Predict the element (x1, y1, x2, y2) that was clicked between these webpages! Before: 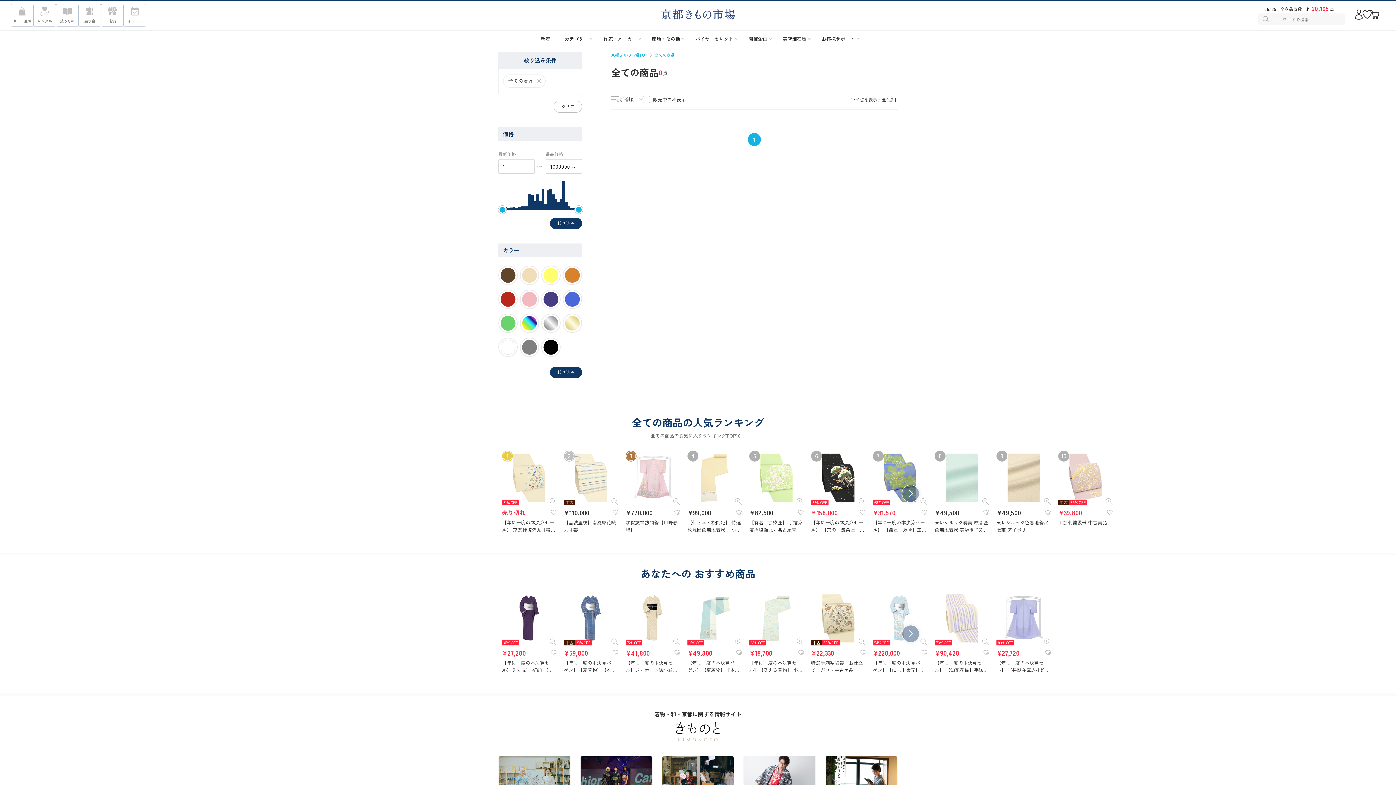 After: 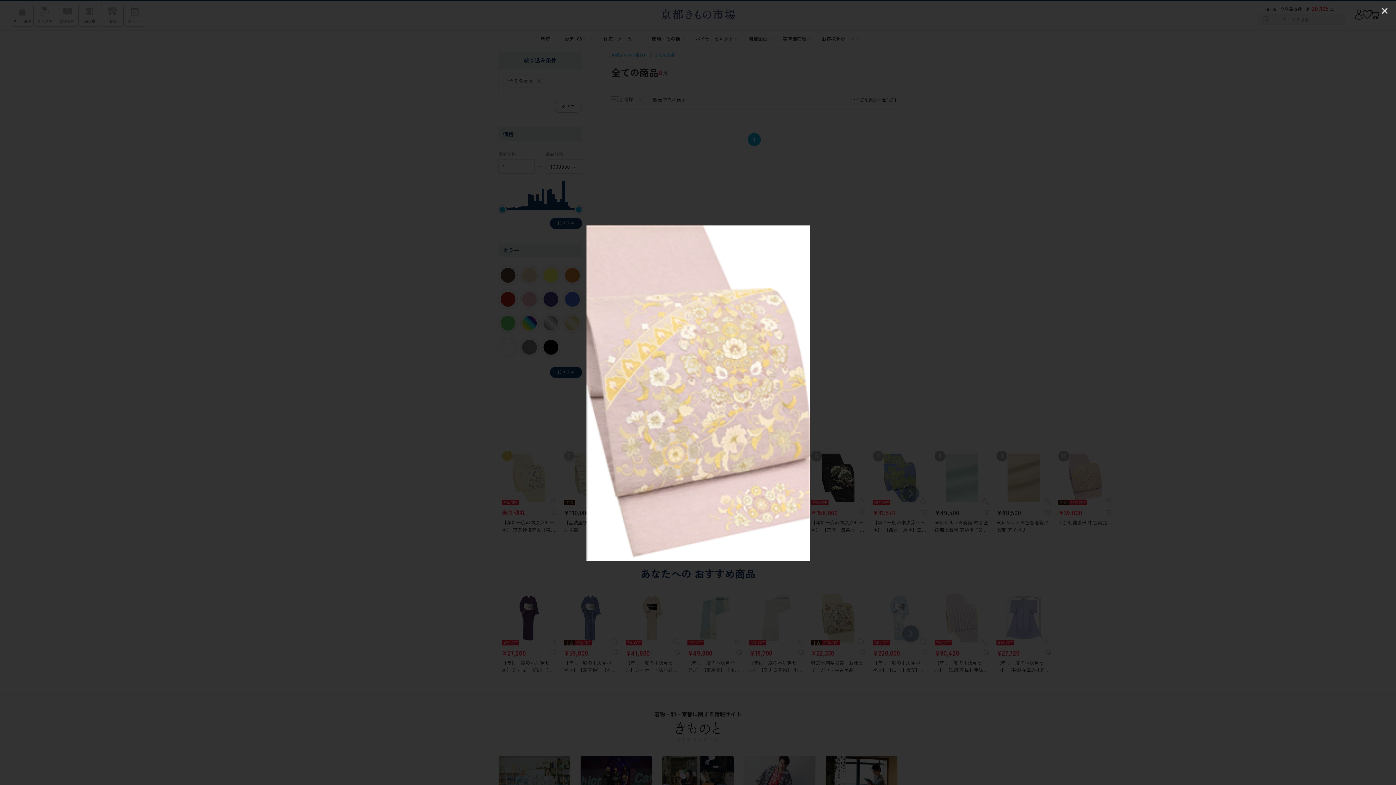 Action: bbox: (1106, 496, 1113, 505)